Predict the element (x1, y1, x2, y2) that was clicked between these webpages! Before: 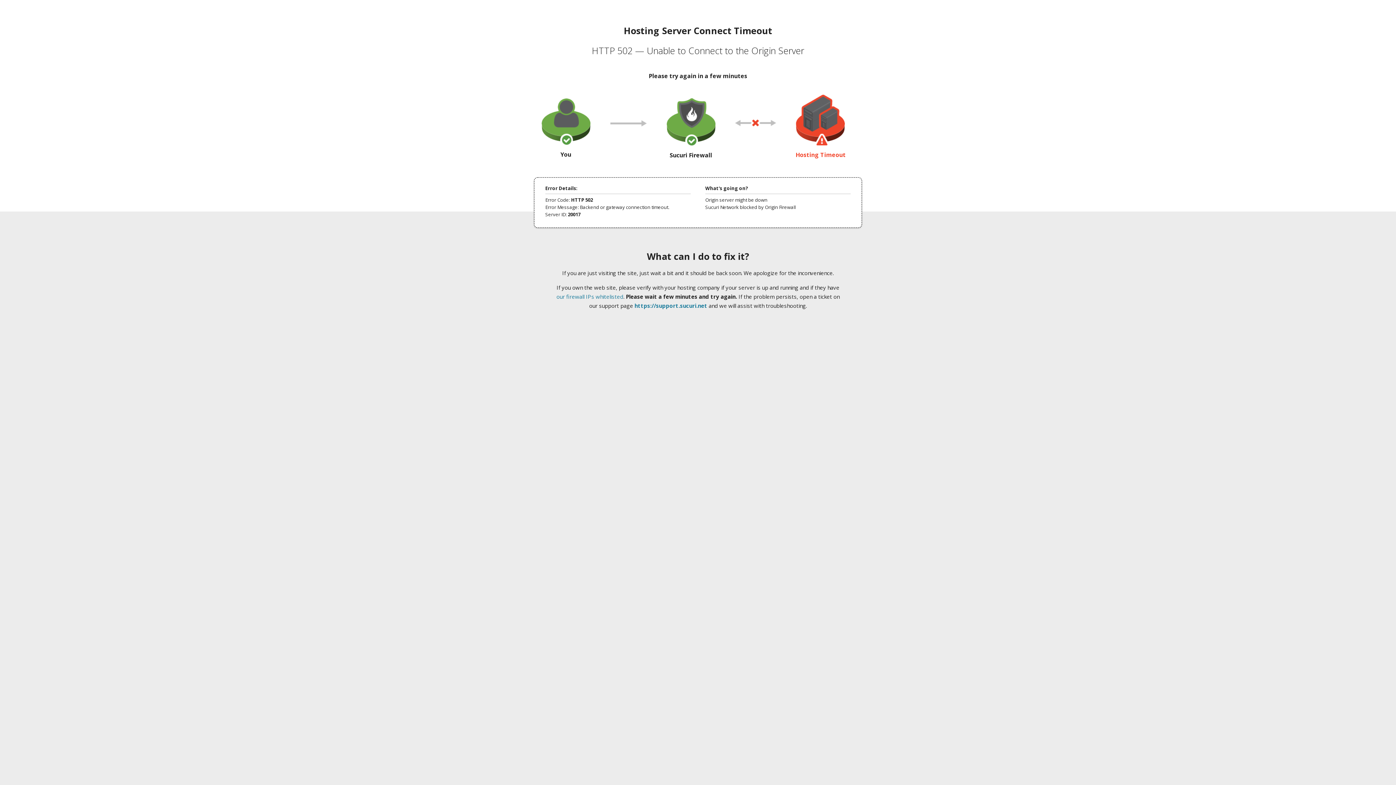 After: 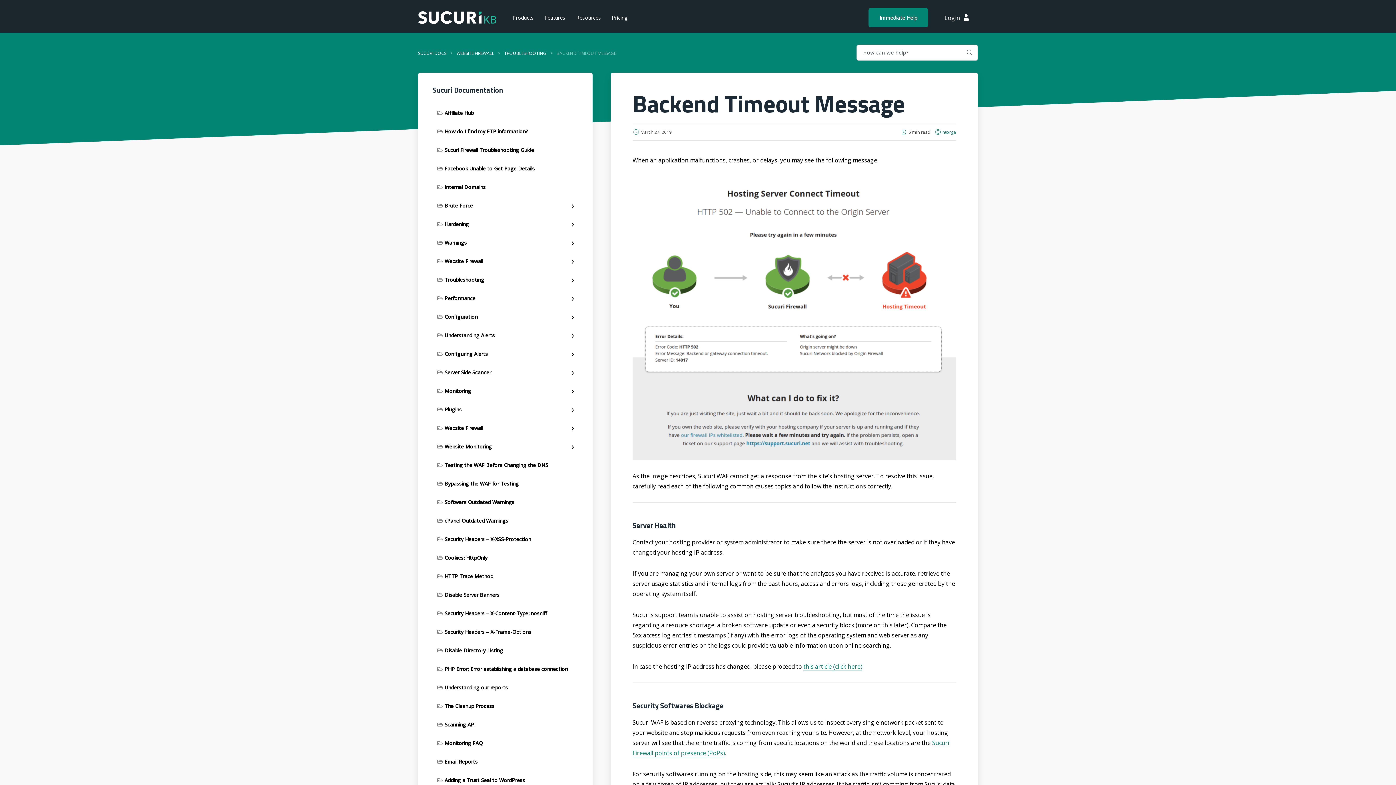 Action: bbox: (556, 293, 623, 300) label: our firewall IPs whitelisted